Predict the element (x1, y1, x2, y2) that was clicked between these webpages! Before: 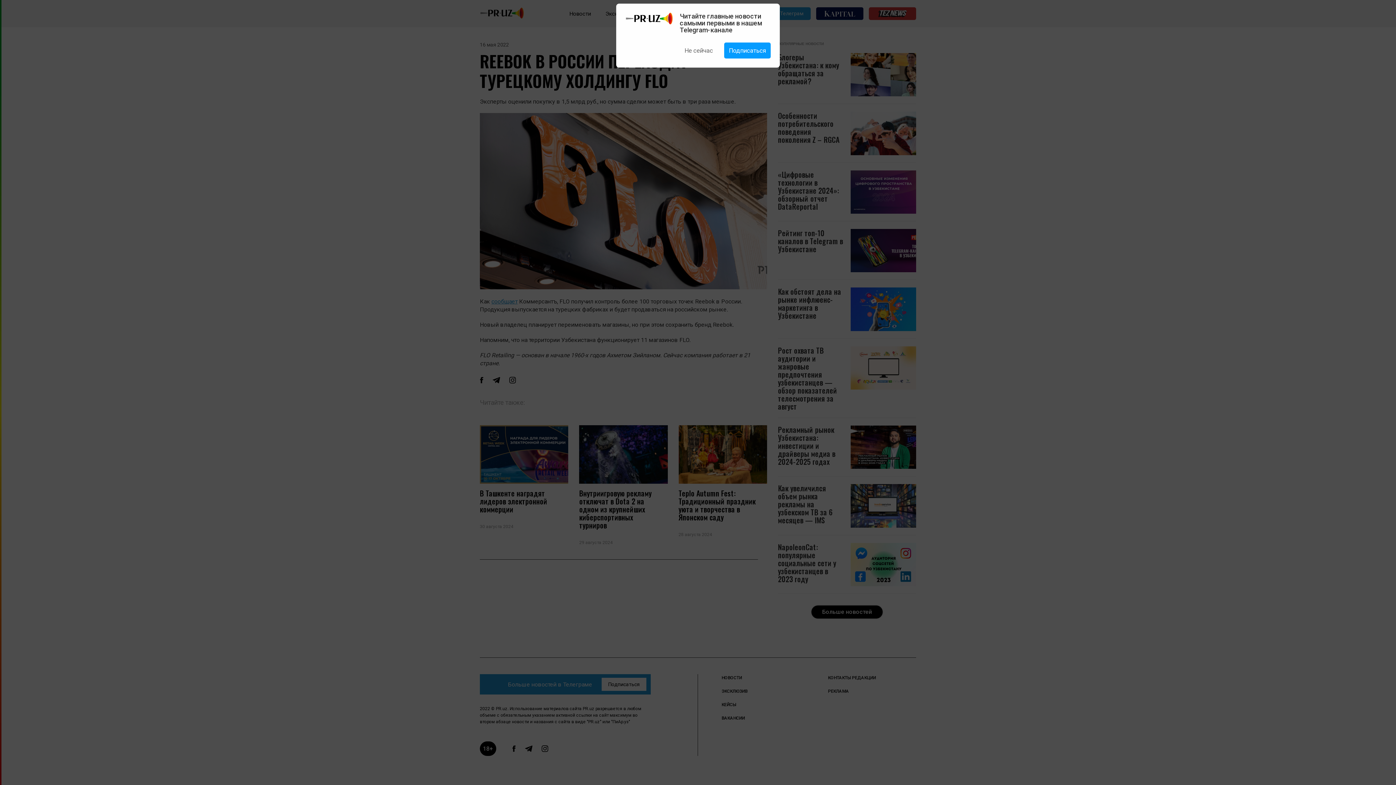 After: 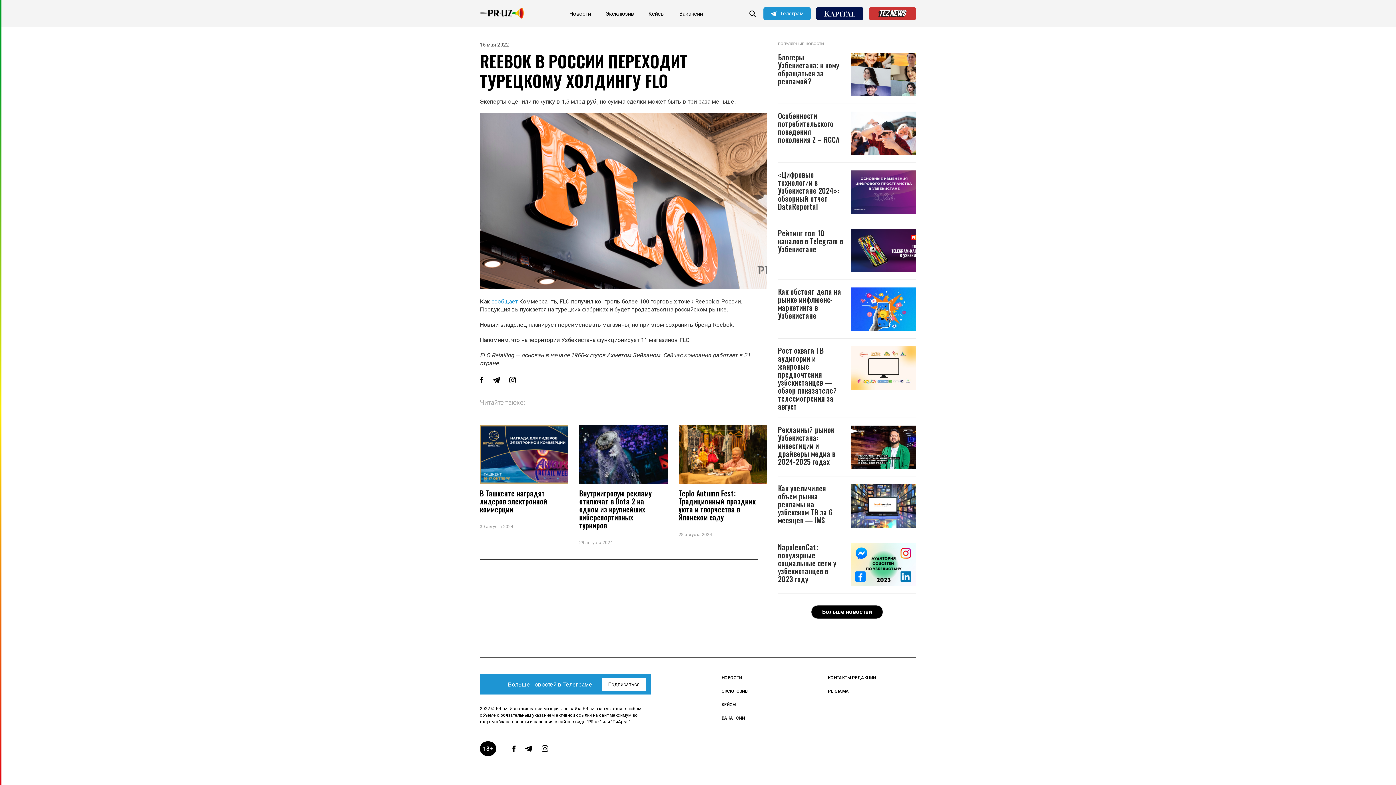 Action: bbox: (724, 42, 770, 58) label: Подписаться